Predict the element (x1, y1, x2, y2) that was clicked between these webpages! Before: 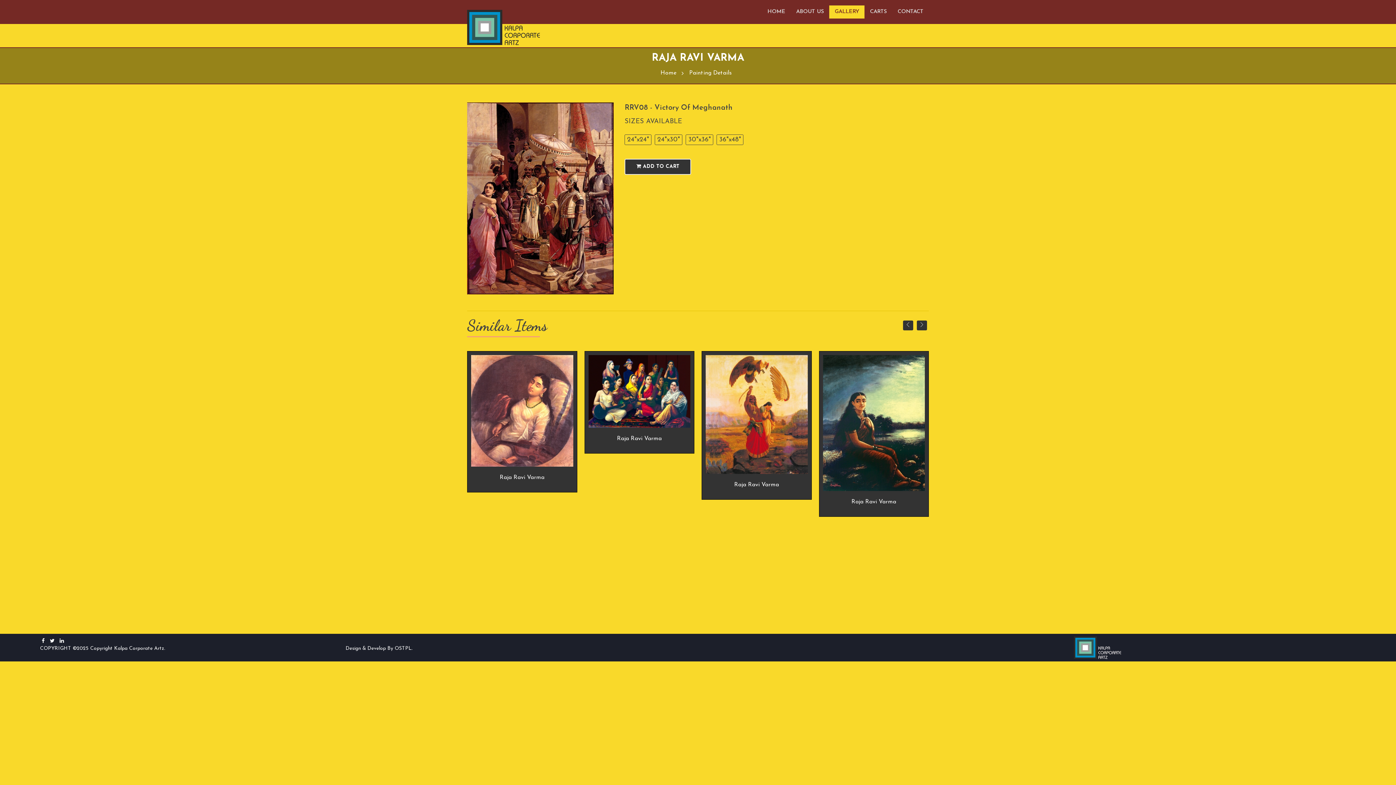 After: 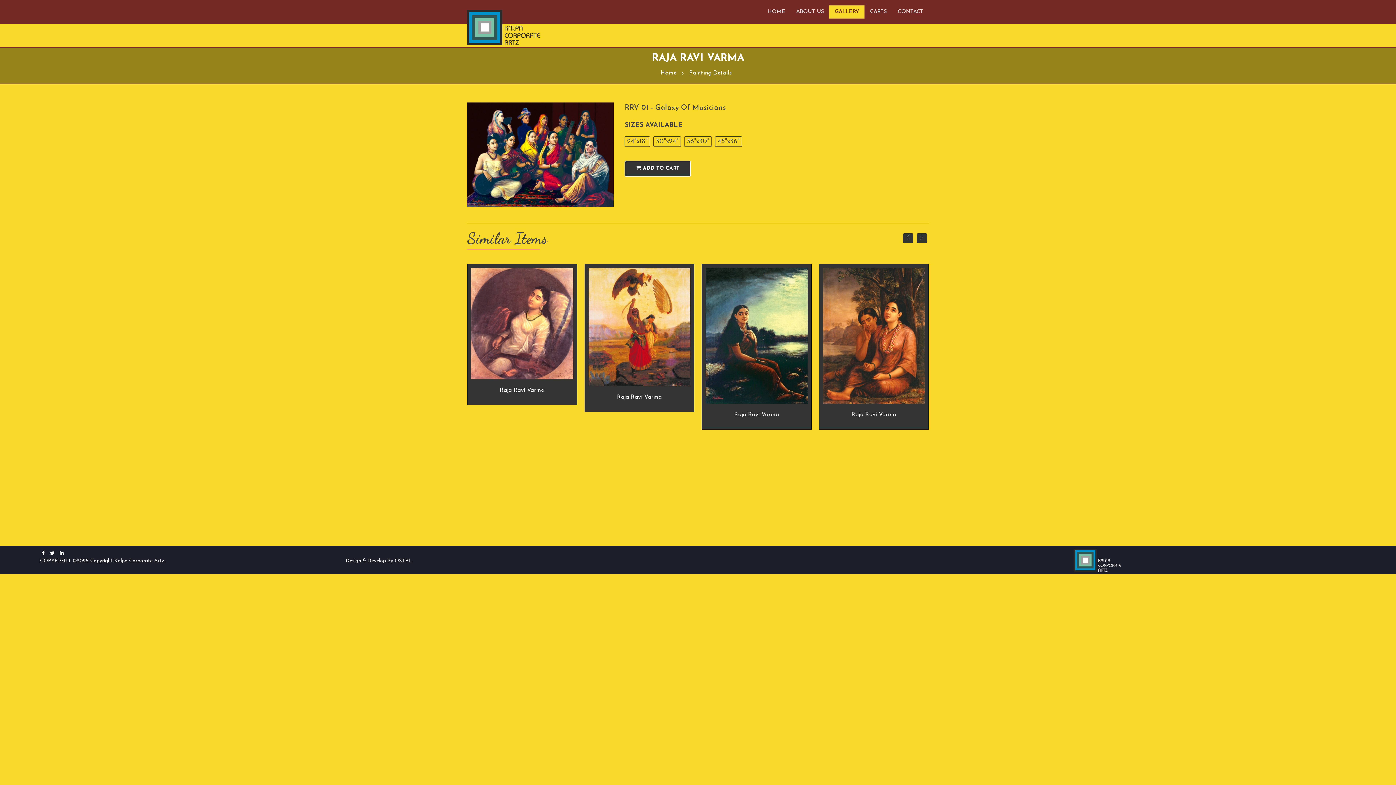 Action: bbox: (588, 355, 690, 428)